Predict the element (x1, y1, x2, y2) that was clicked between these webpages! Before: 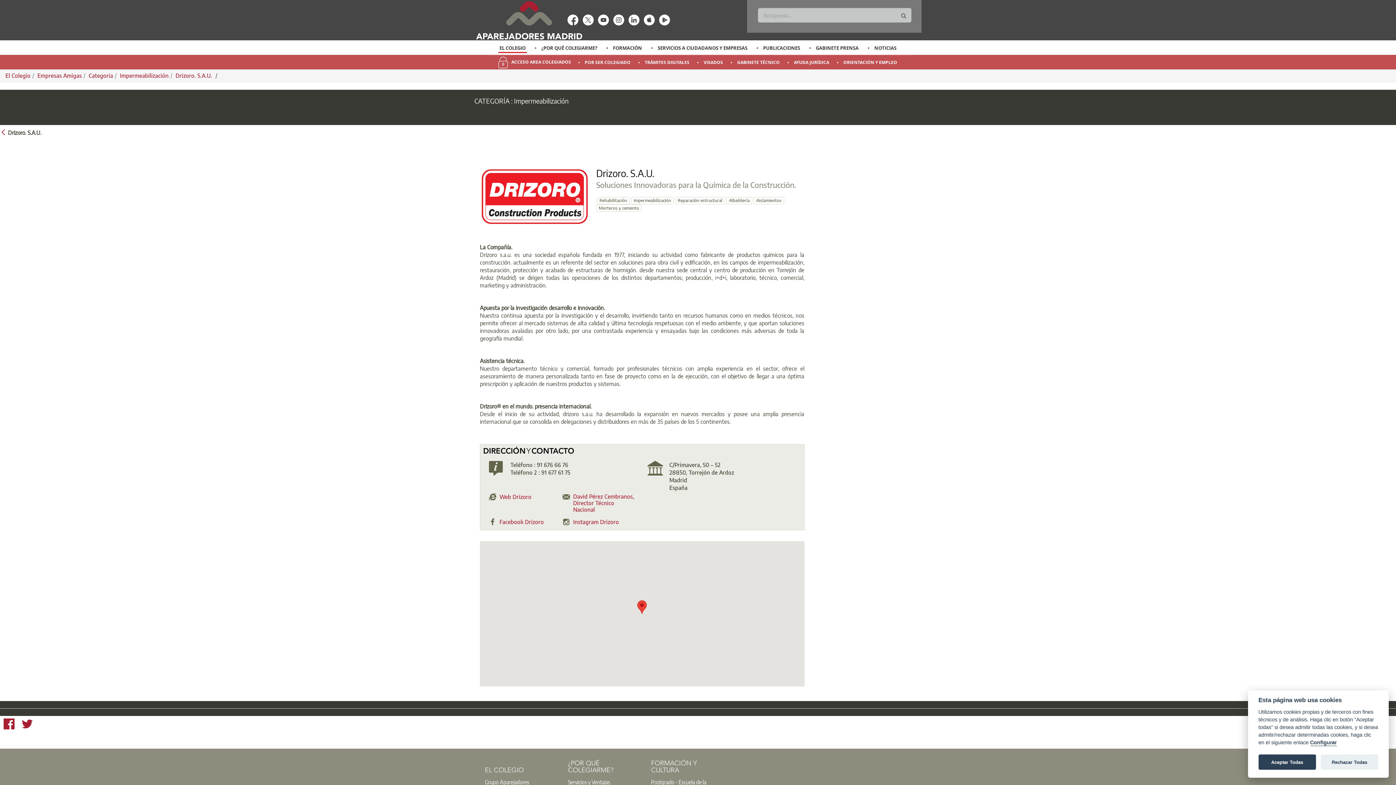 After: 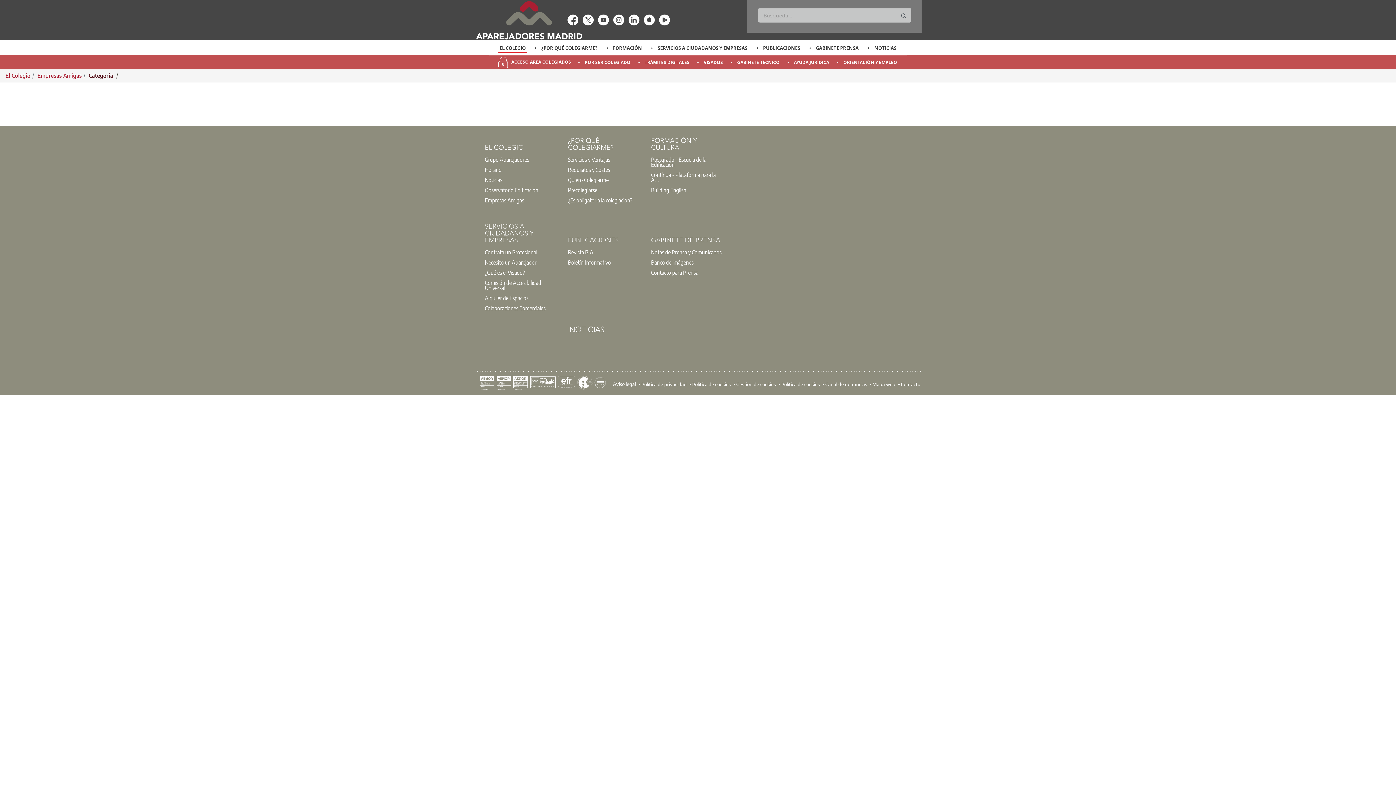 Action: bbox: (88, 72, 113, 78) label: Categoria